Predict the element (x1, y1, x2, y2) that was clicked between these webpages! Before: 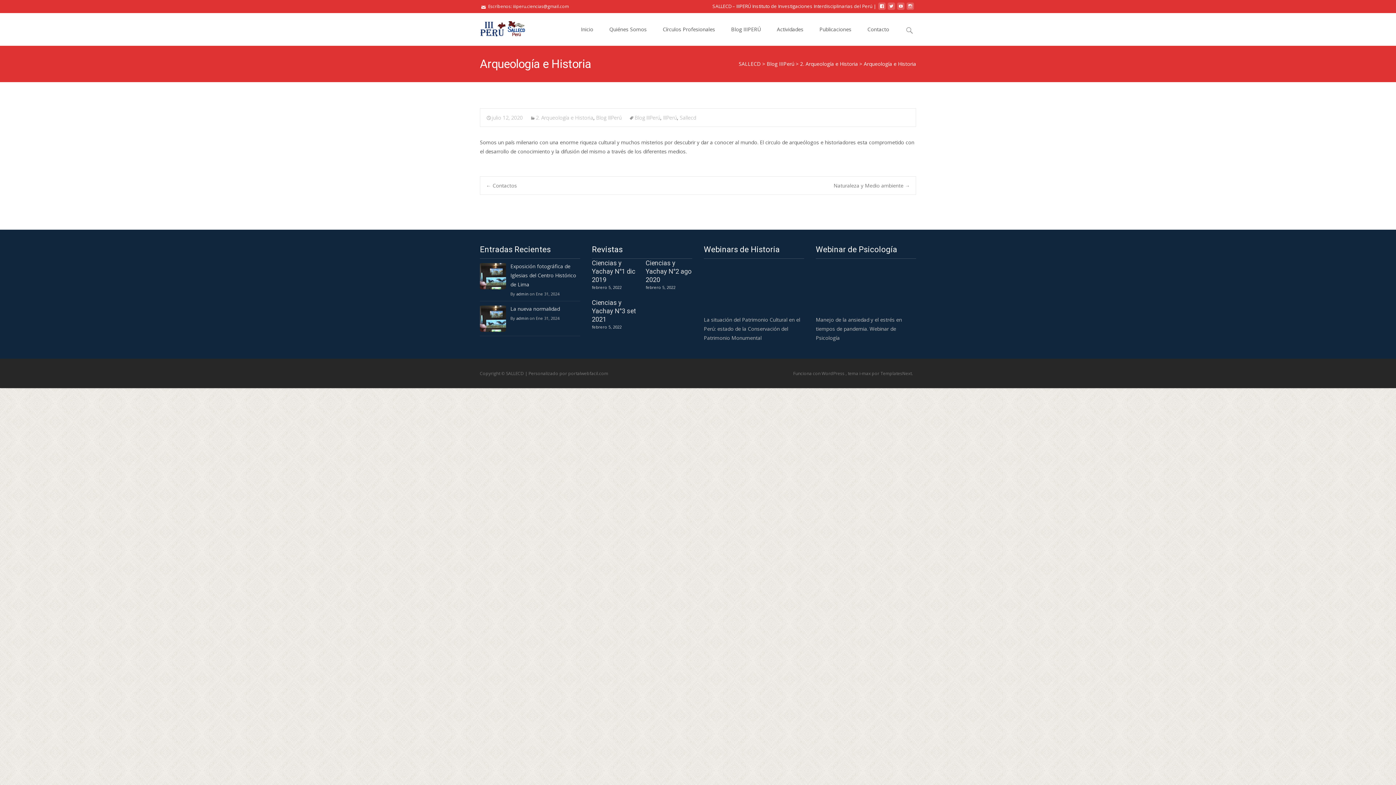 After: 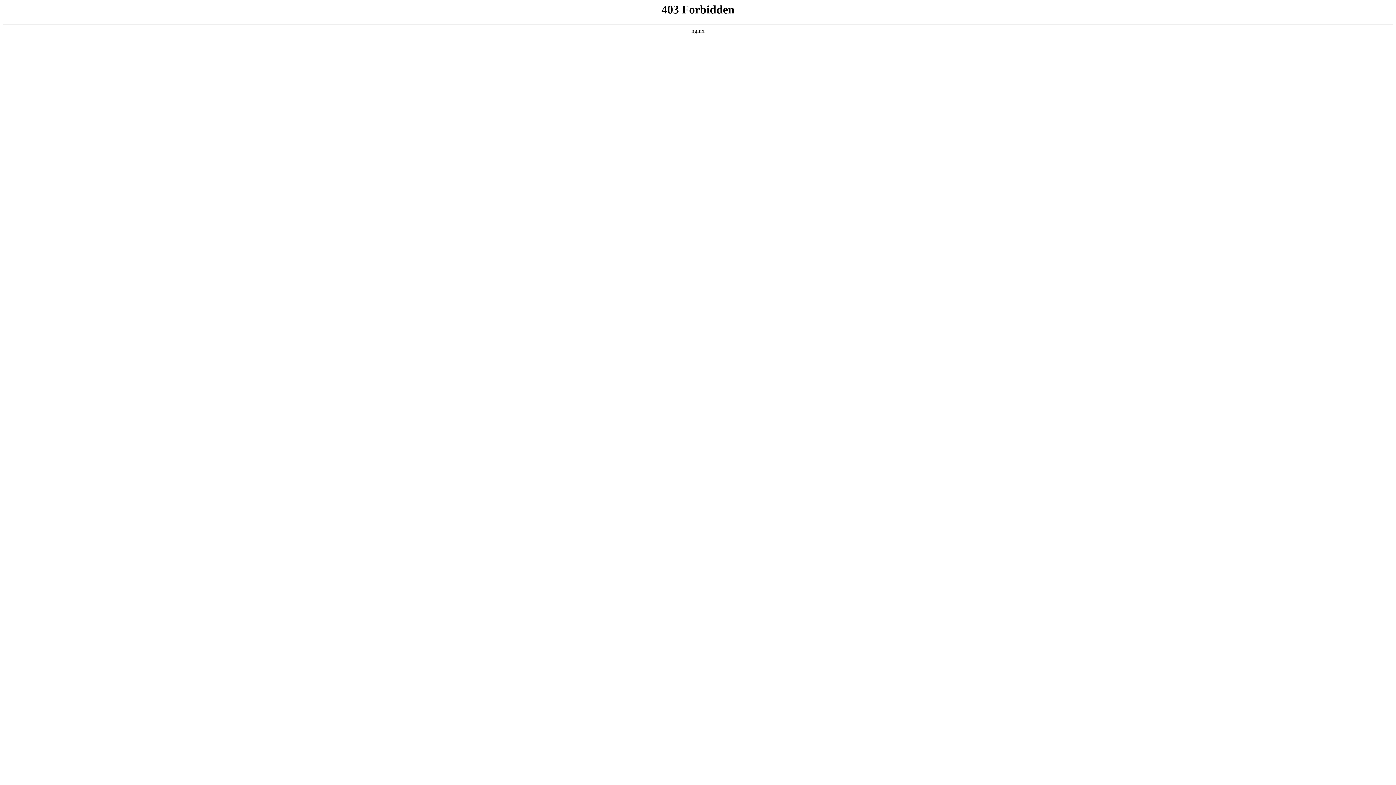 Action: label: Funciona con WordPress  bbox: (793, 370, 845, 376)